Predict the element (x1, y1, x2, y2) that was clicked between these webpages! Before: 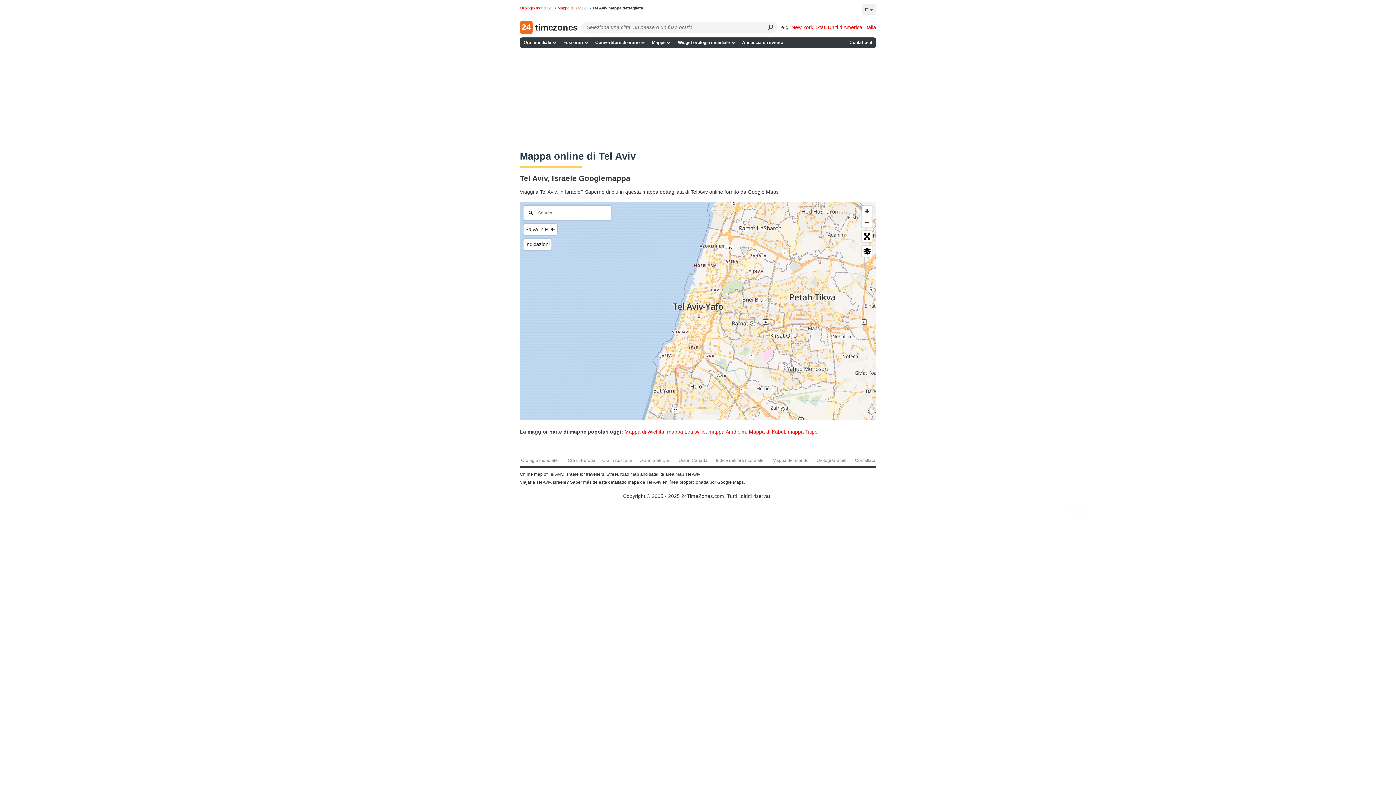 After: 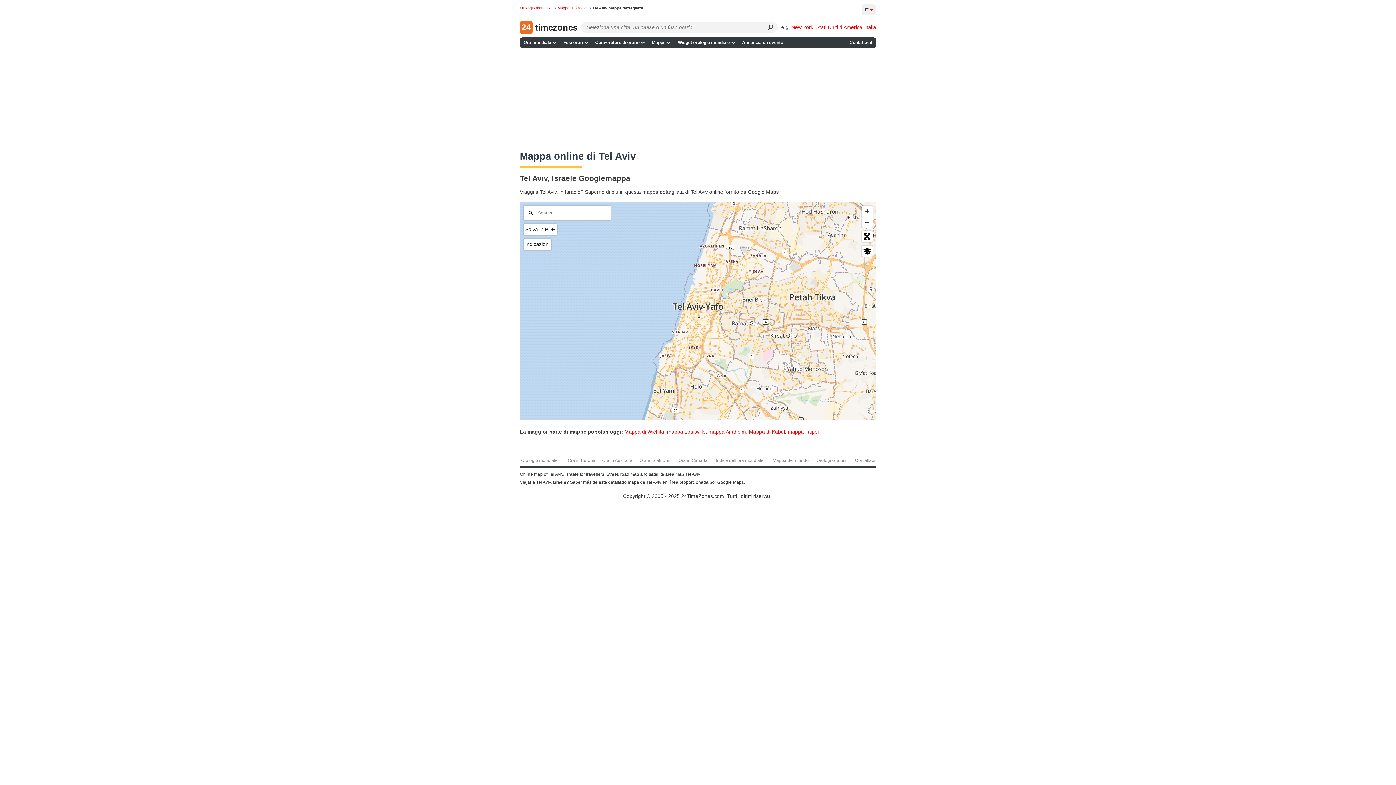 Action: bbox: (765, 21, 776, 32)